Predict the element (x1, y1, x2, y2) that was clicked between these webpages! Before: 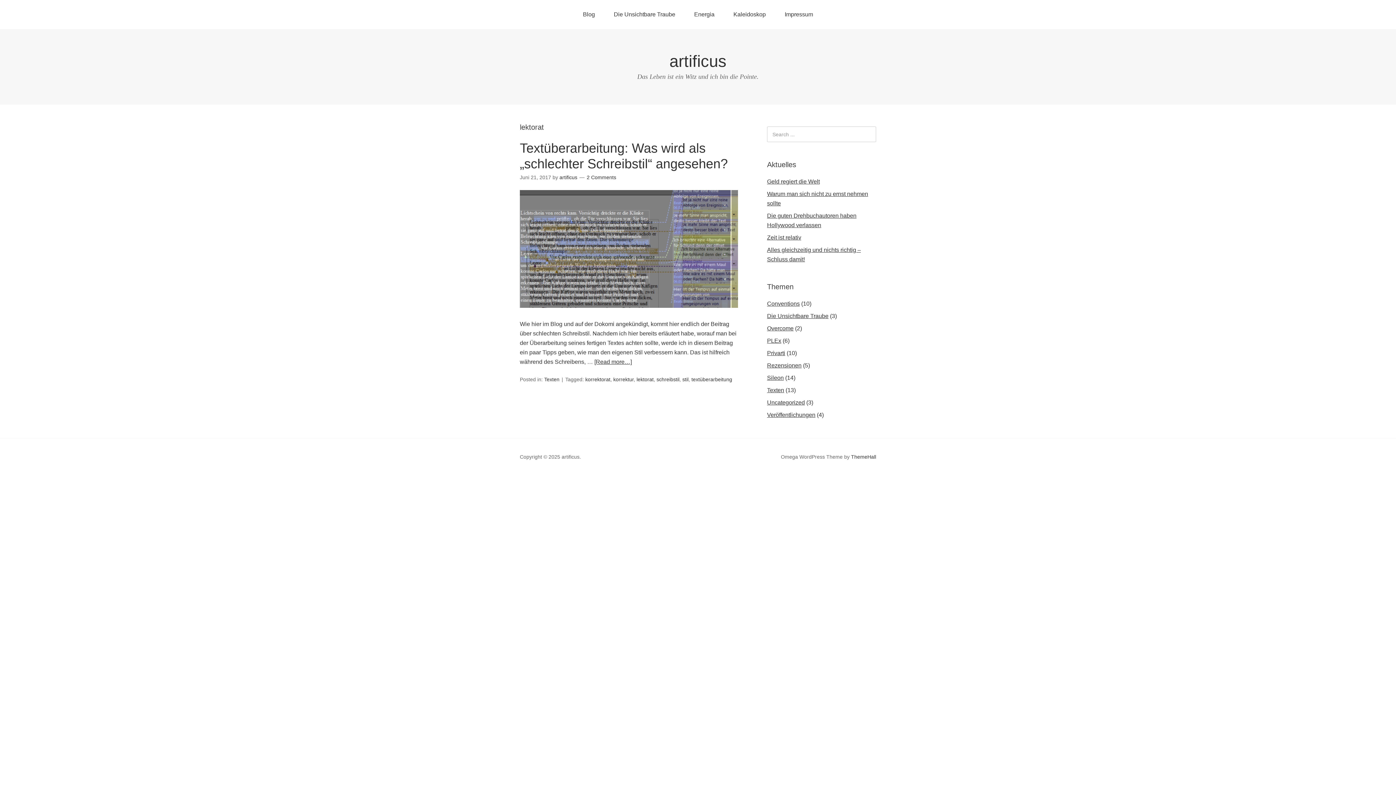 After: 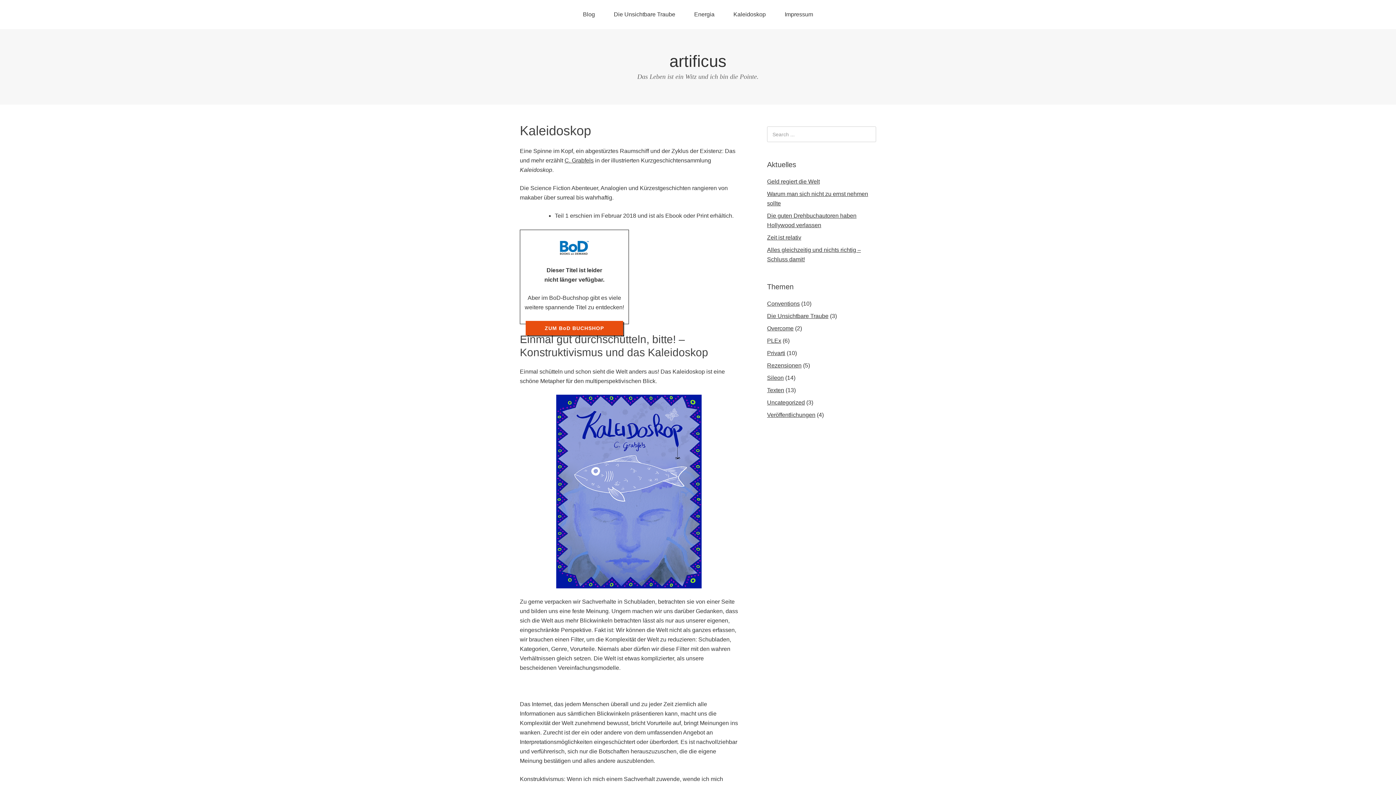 Action: label: Kaleidoskop bbox: (724, 0, 774, 29)